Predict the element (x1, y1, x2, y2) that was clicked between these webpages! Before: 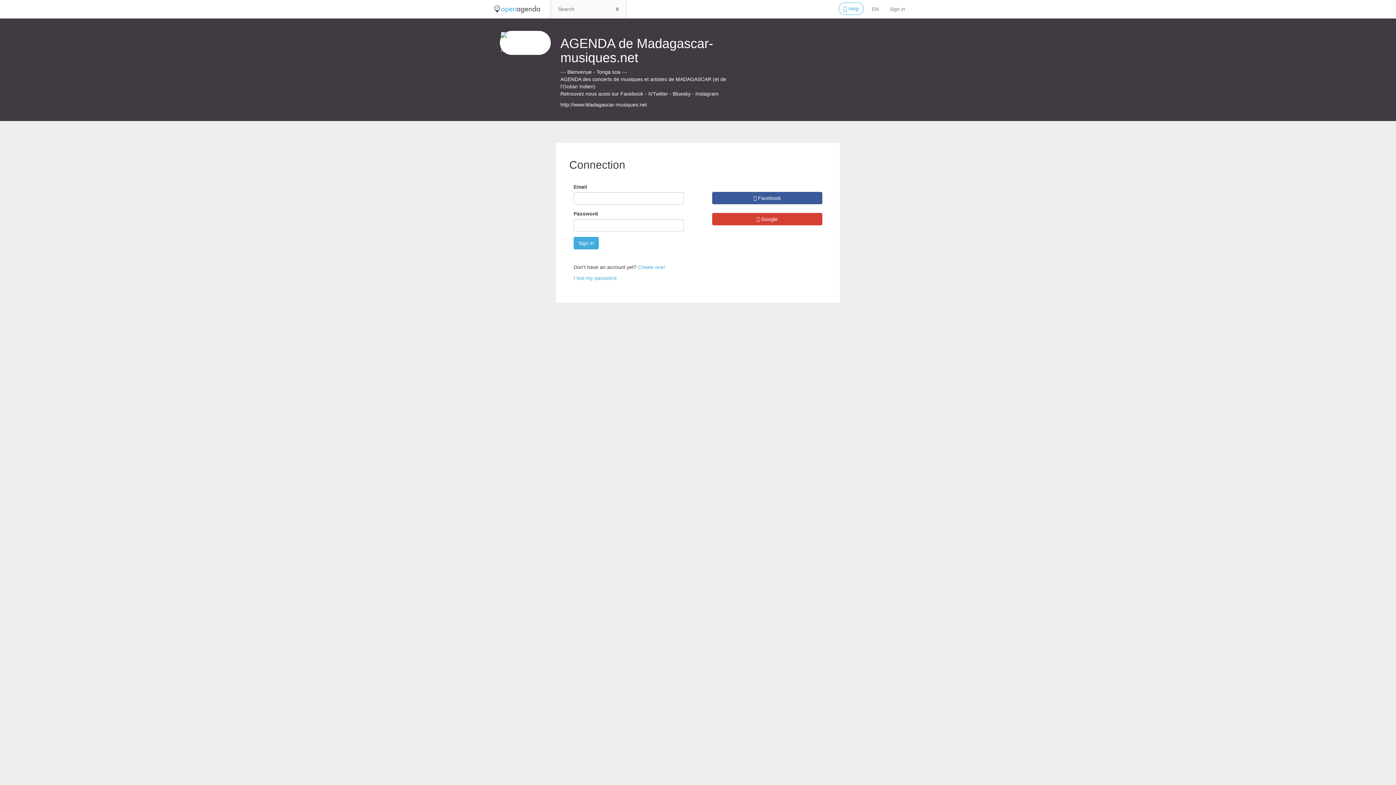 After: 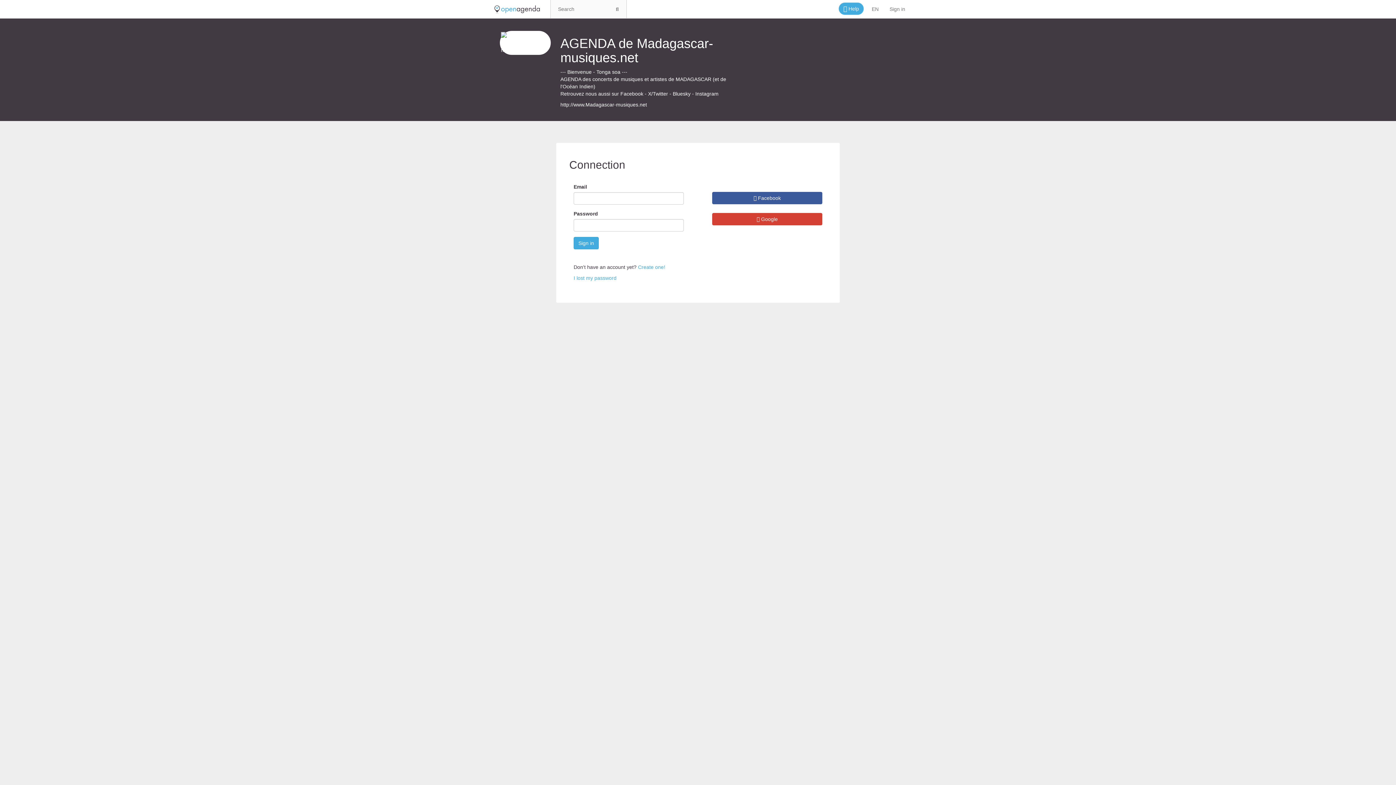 Action: label:  Help bbox: (838, 2, 864, 14)